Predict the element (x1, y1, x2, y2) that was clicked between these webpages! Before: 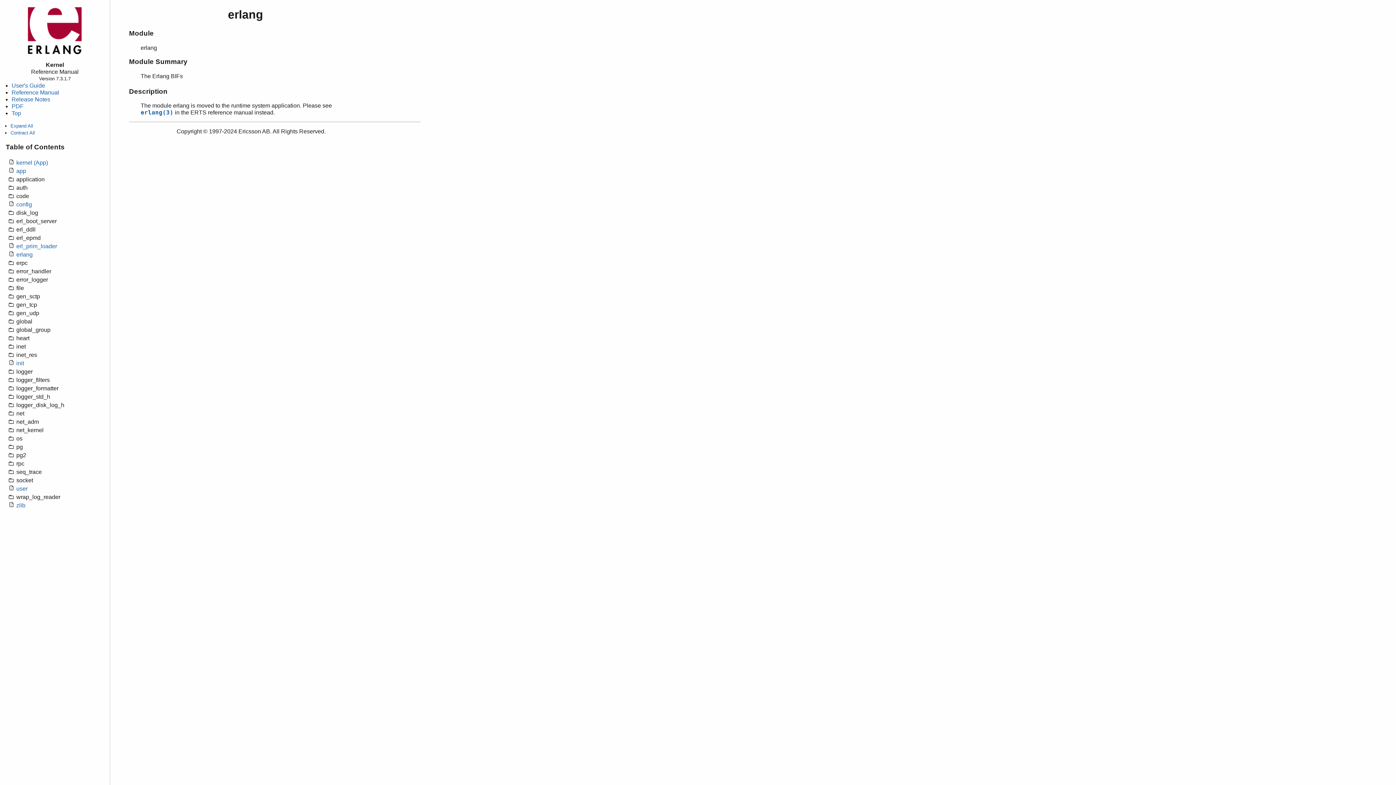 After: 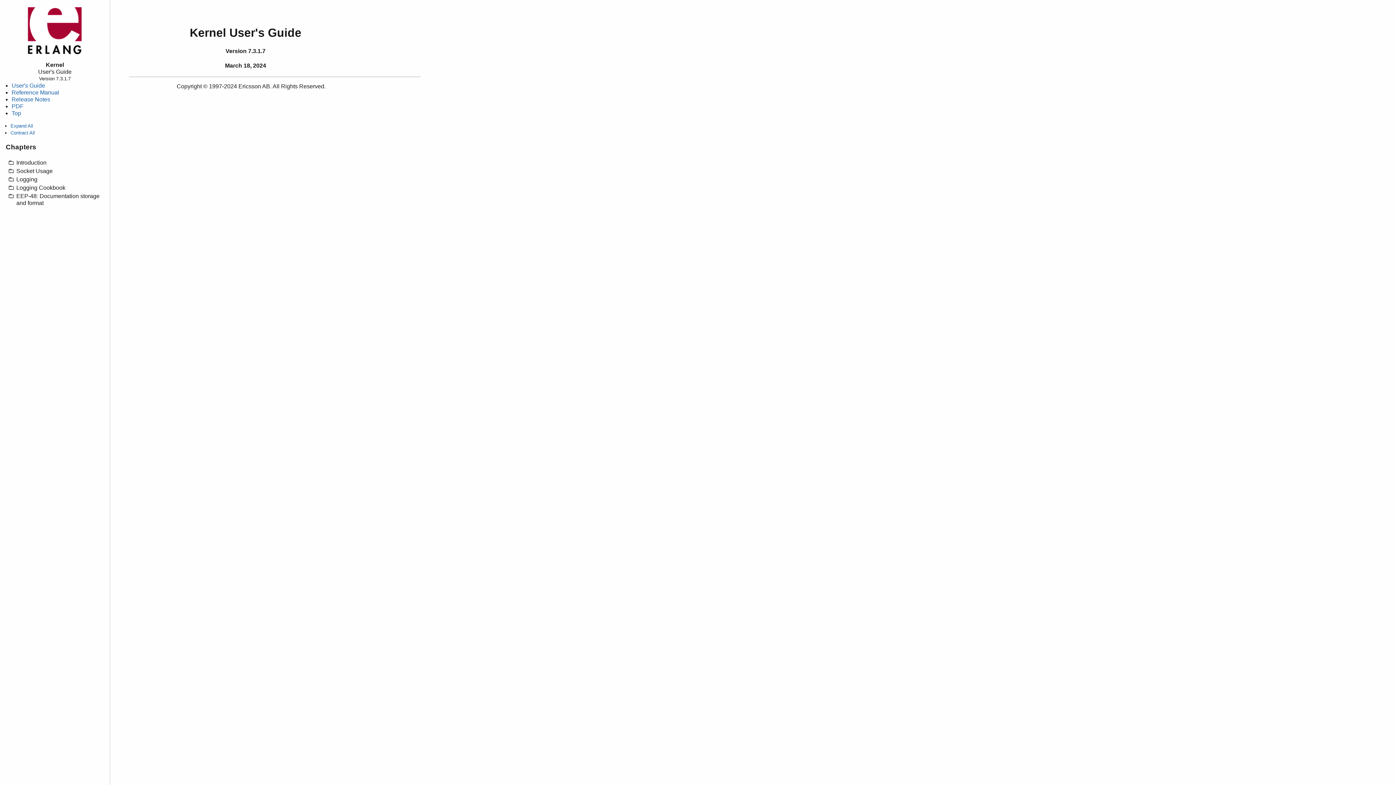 Action: label: User's Guide bbox: (11, 82, 45, 88)